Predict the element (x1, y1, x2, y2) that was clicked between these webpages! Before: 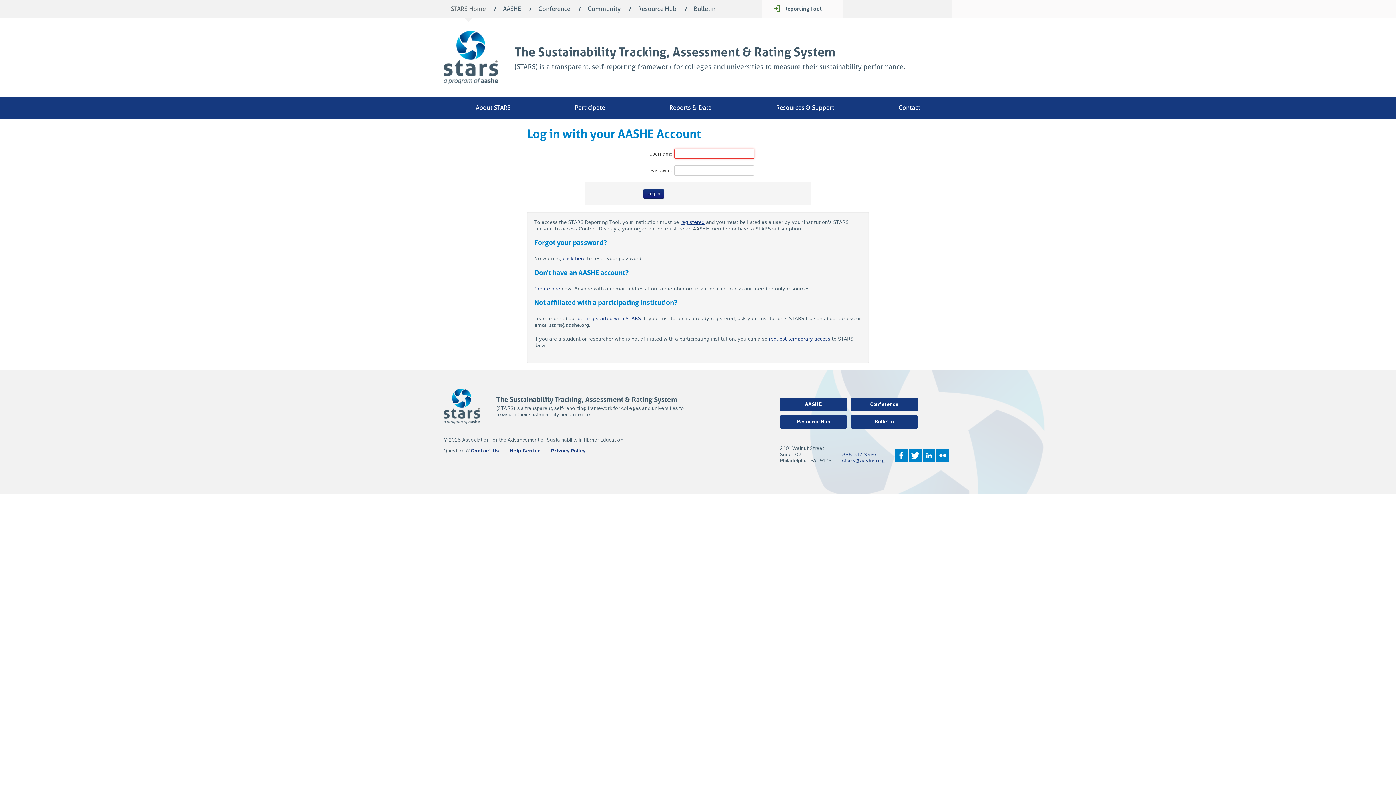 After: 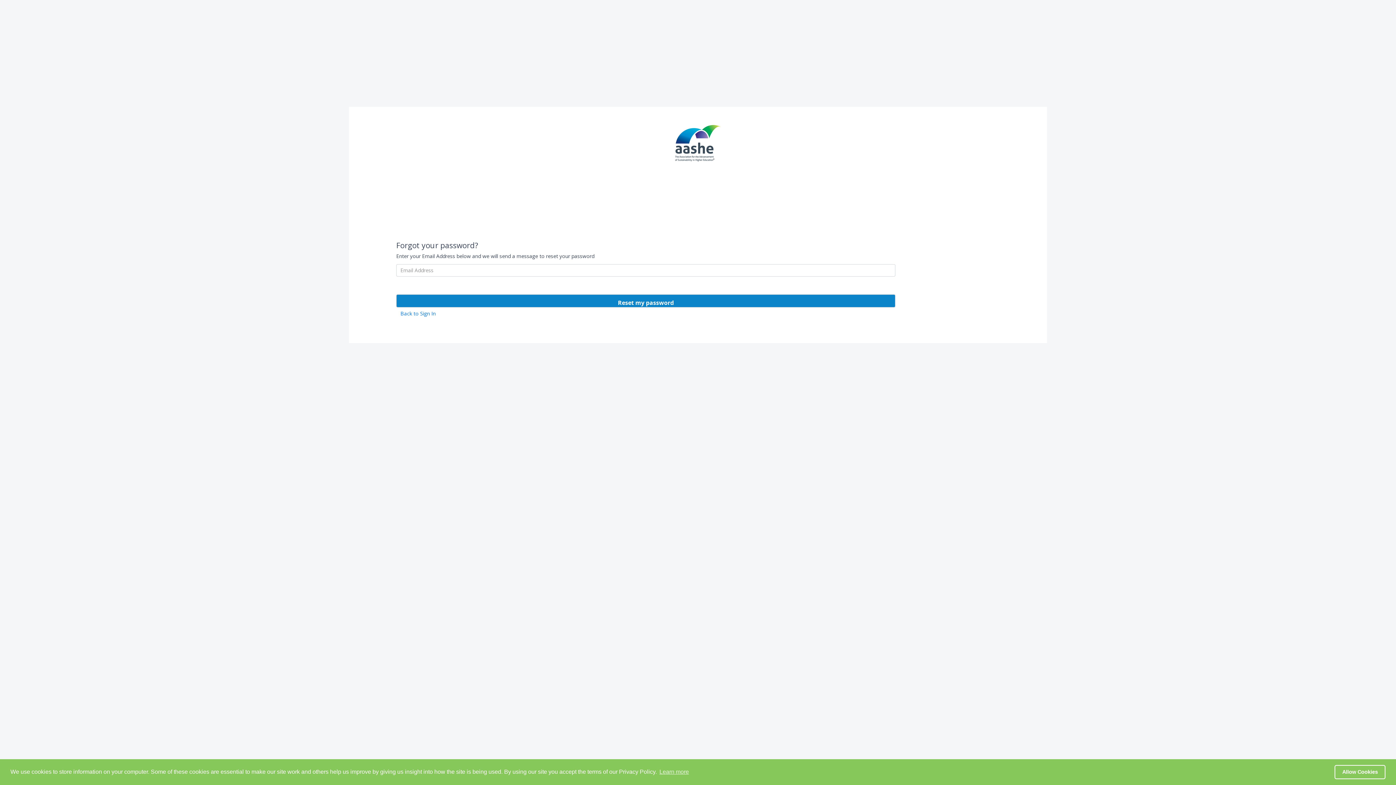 Action: label: click here bbox: (562, 256, 585, 261)